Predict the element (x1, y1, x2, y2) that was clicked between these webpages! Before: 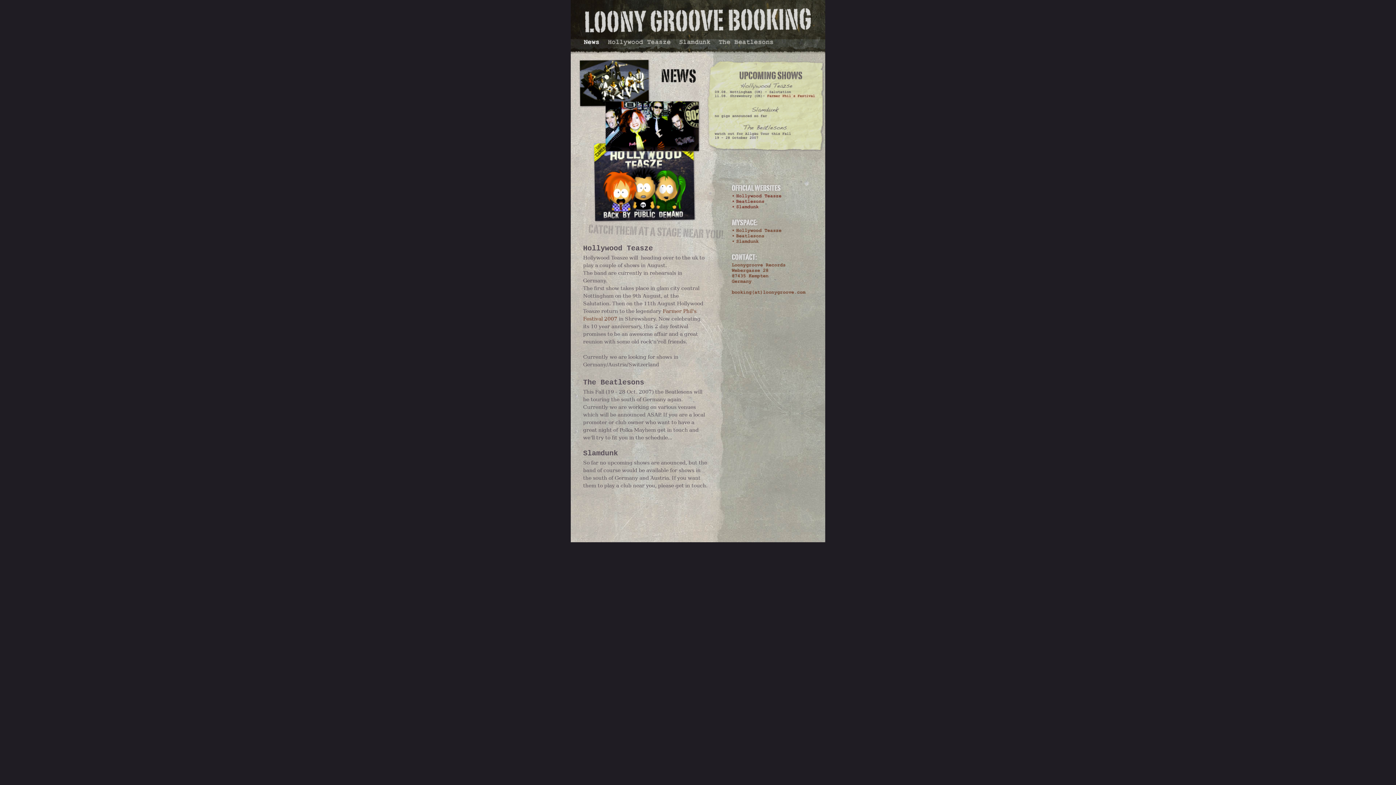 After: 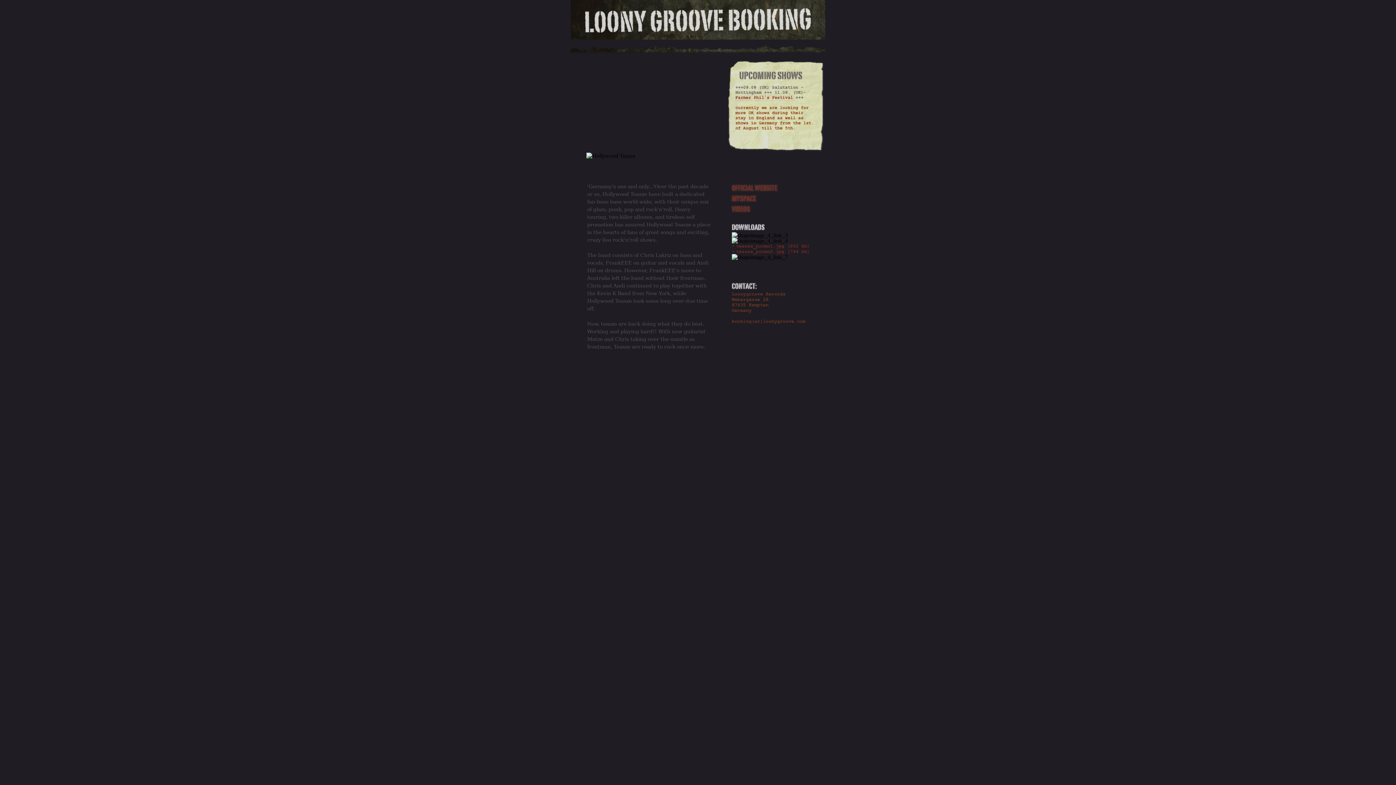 Action: bbox: (605, 37, 673, 48)